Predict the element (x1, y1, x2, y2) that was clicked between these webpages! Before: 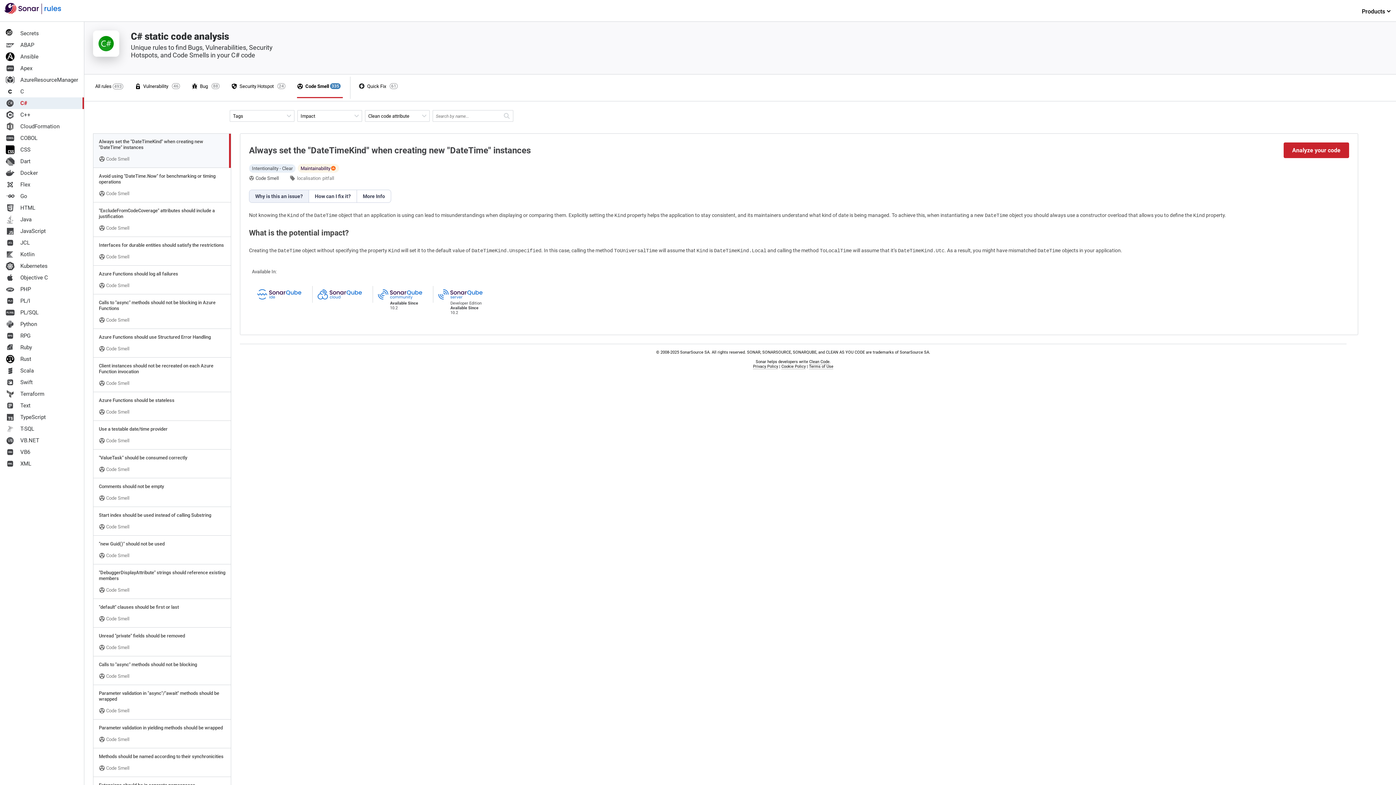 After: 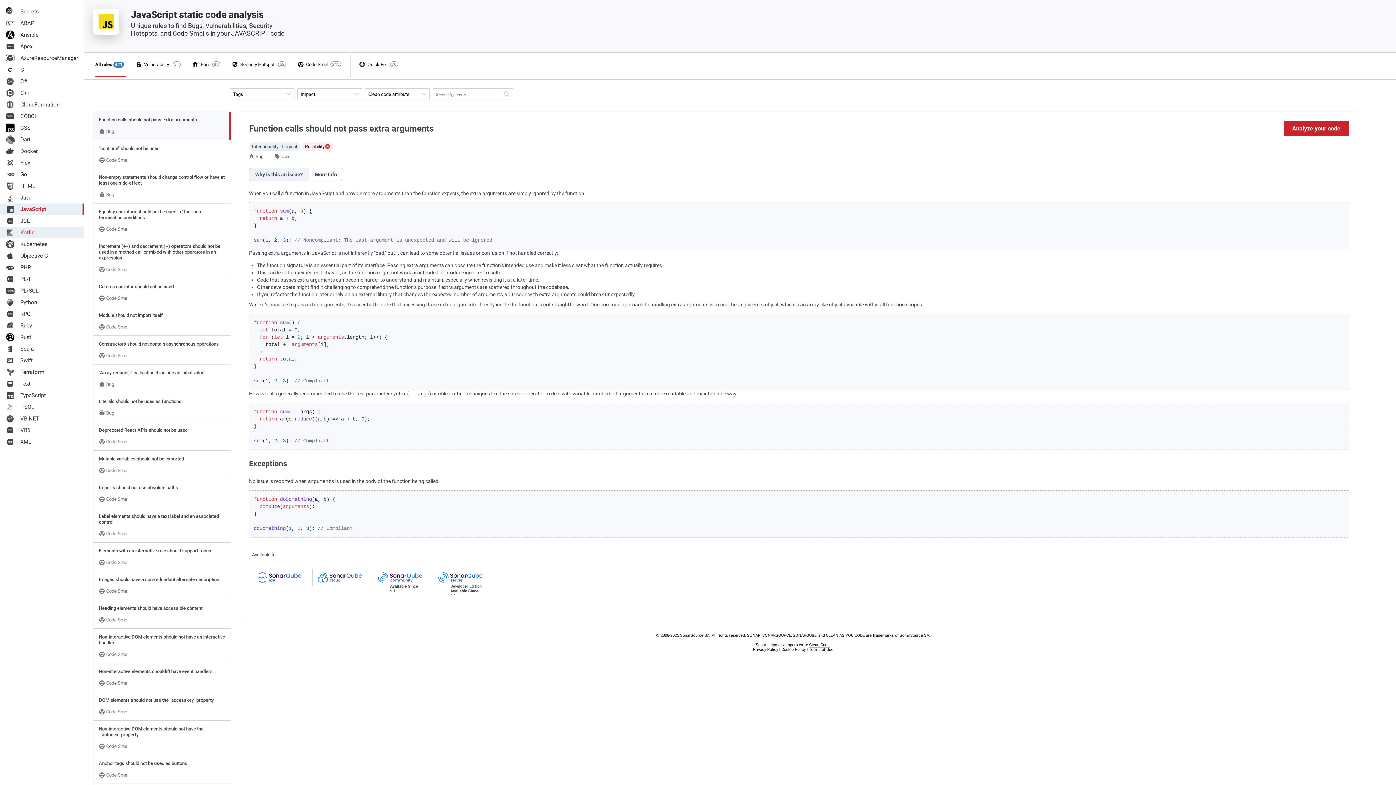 Action: label: JavaScript bbox: (0, 225, 84, 237)